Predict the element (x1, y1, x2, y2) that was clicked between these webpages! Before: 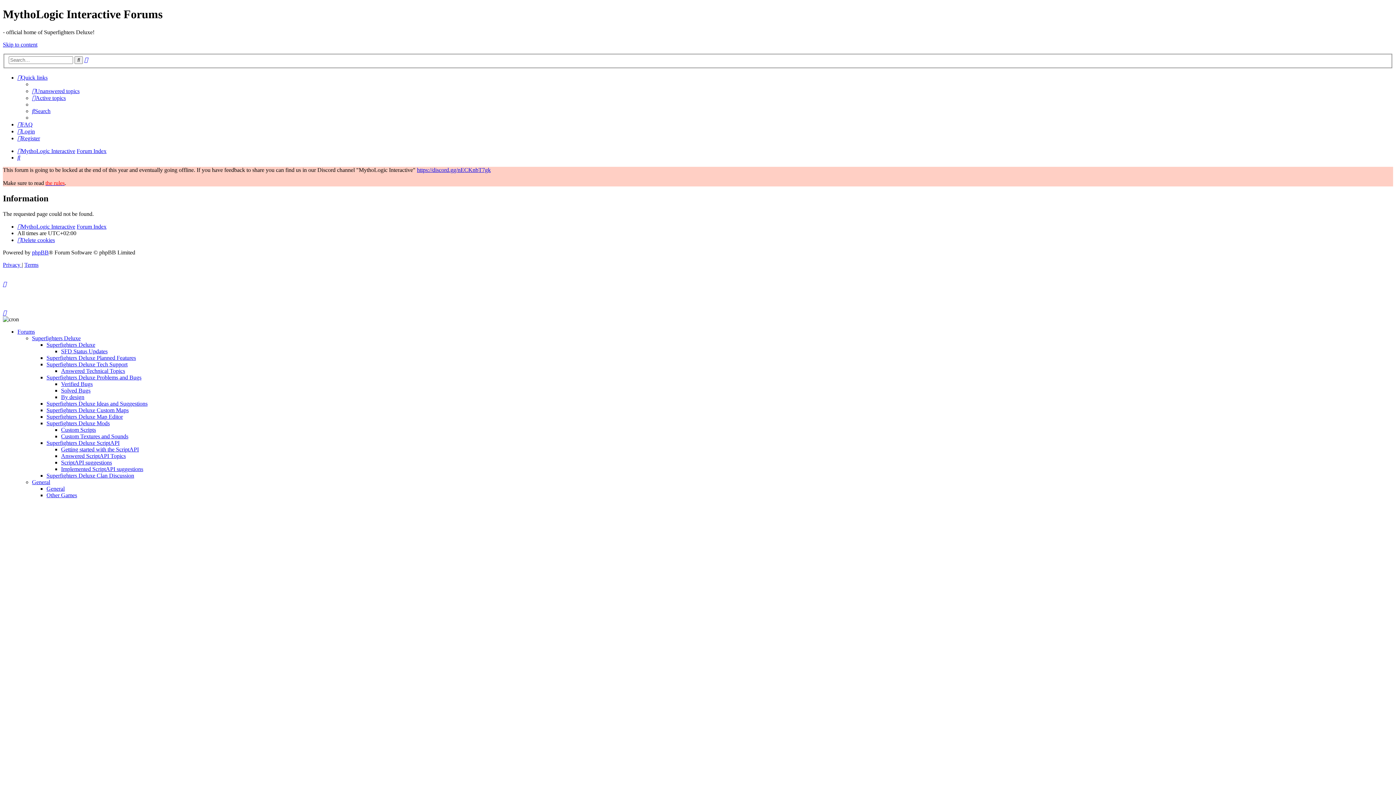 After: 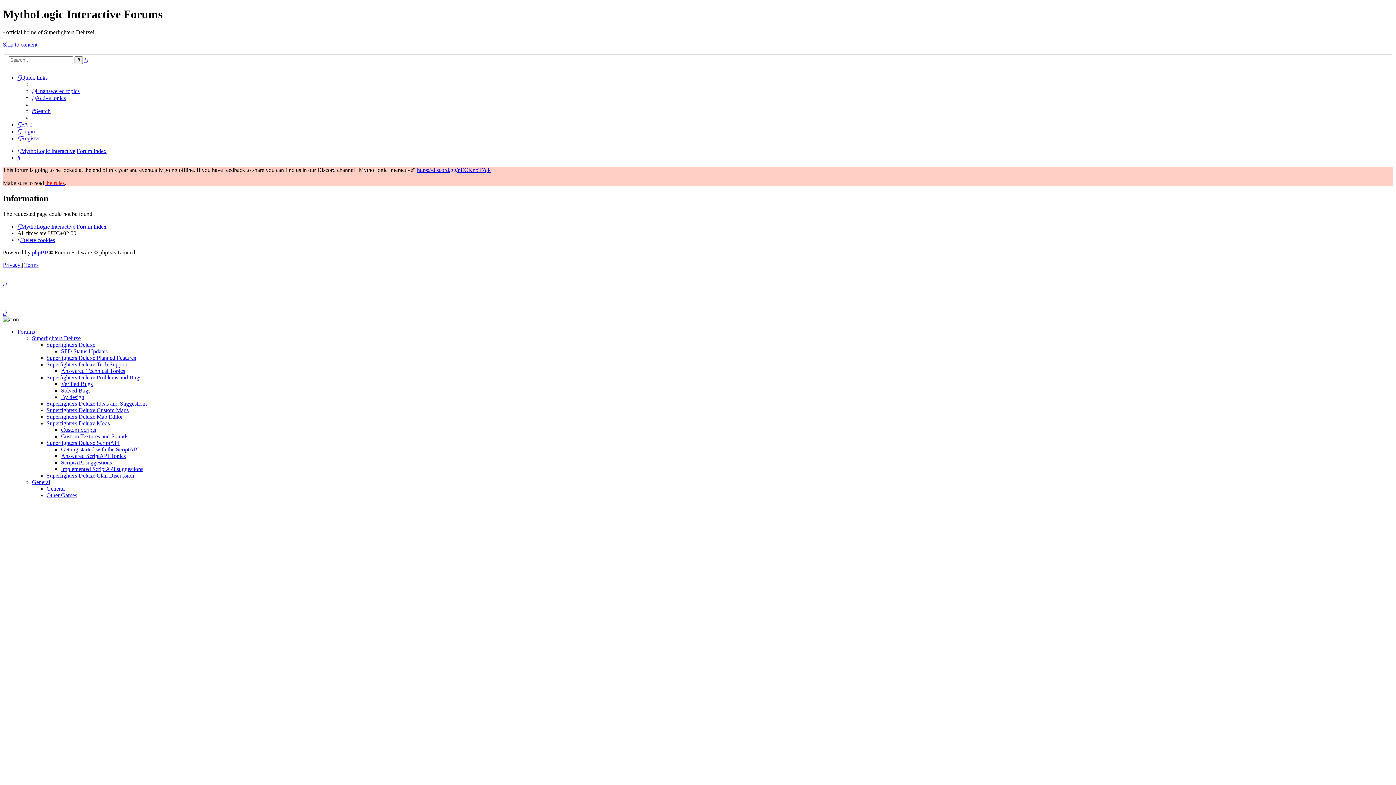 Action: bbox: (17, 74, 47, 80) label: Quick links